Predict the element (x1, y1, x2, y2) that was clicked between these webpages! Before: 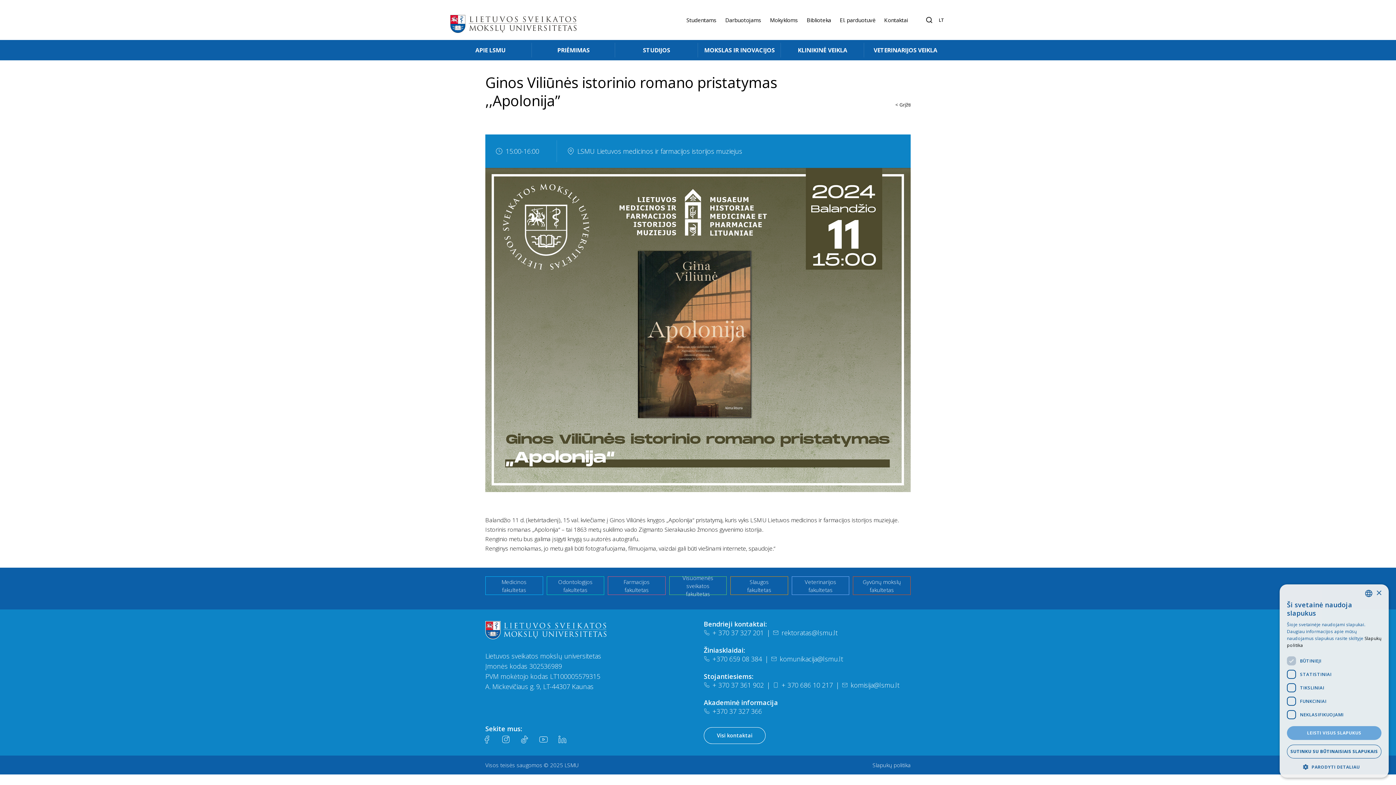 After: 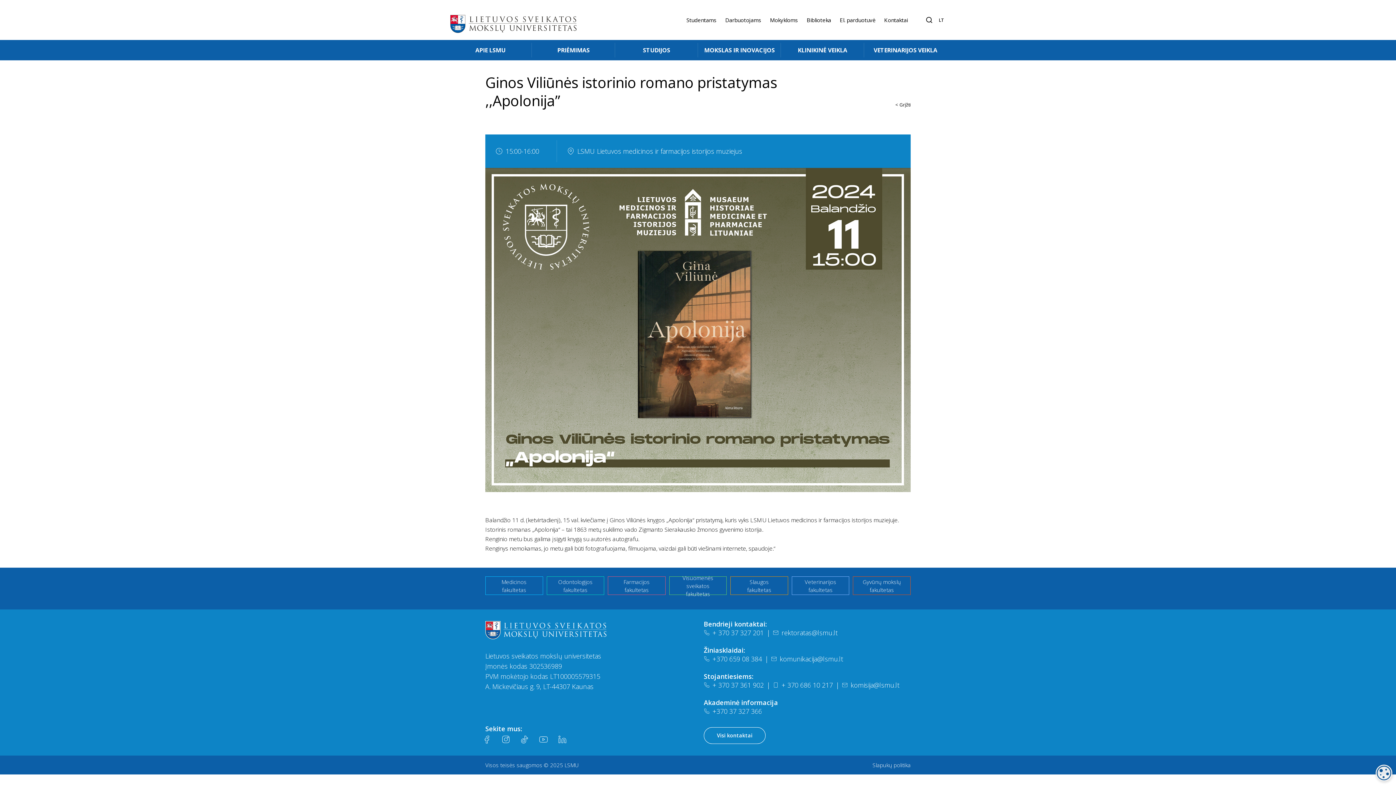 Action: label: SUTINKU SU BŪTINAISIAIS SLAPUKAIS bbox: (1287, 745, 1381, 758)